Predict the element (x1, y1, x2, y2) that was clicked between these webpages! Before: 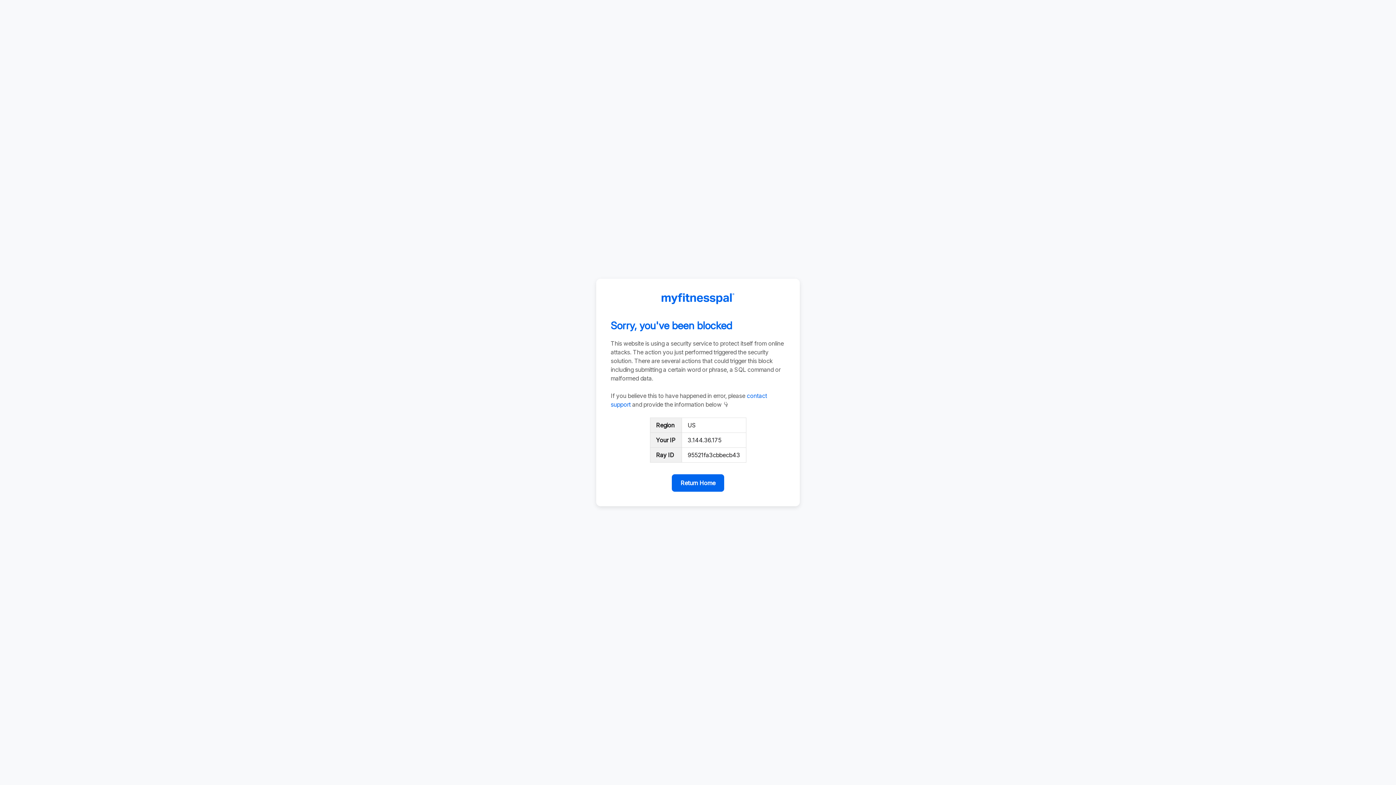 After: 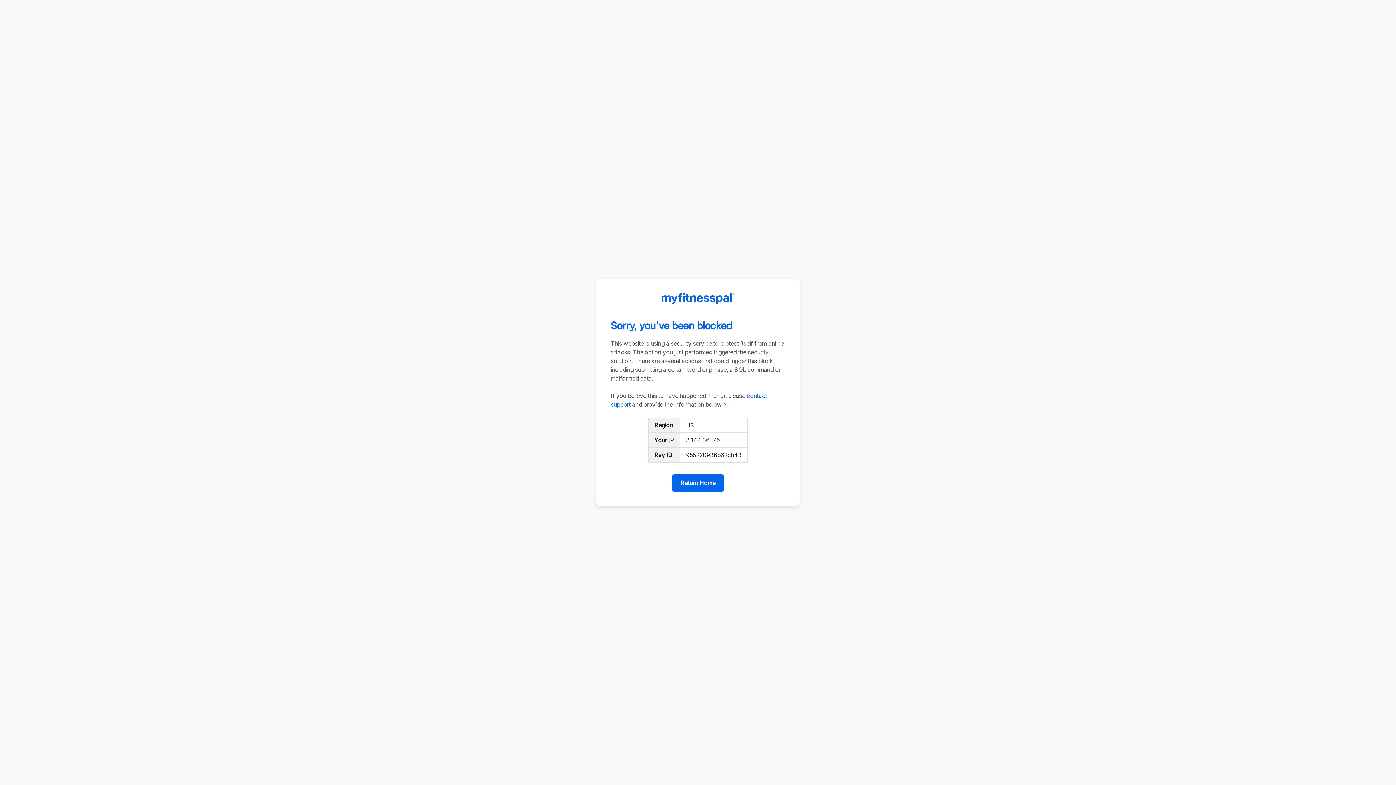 Action: label: Return Home bbox: (672, 474, 724, 492)